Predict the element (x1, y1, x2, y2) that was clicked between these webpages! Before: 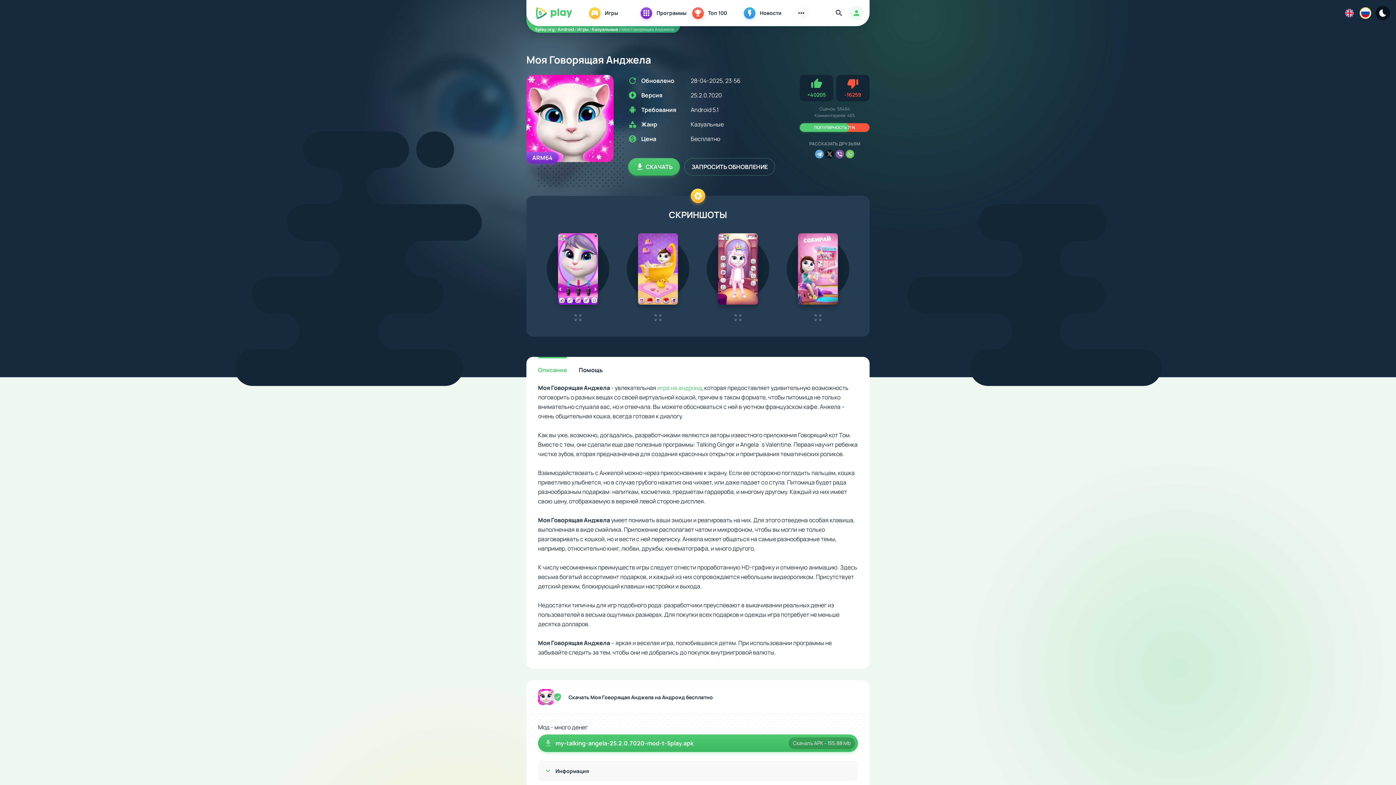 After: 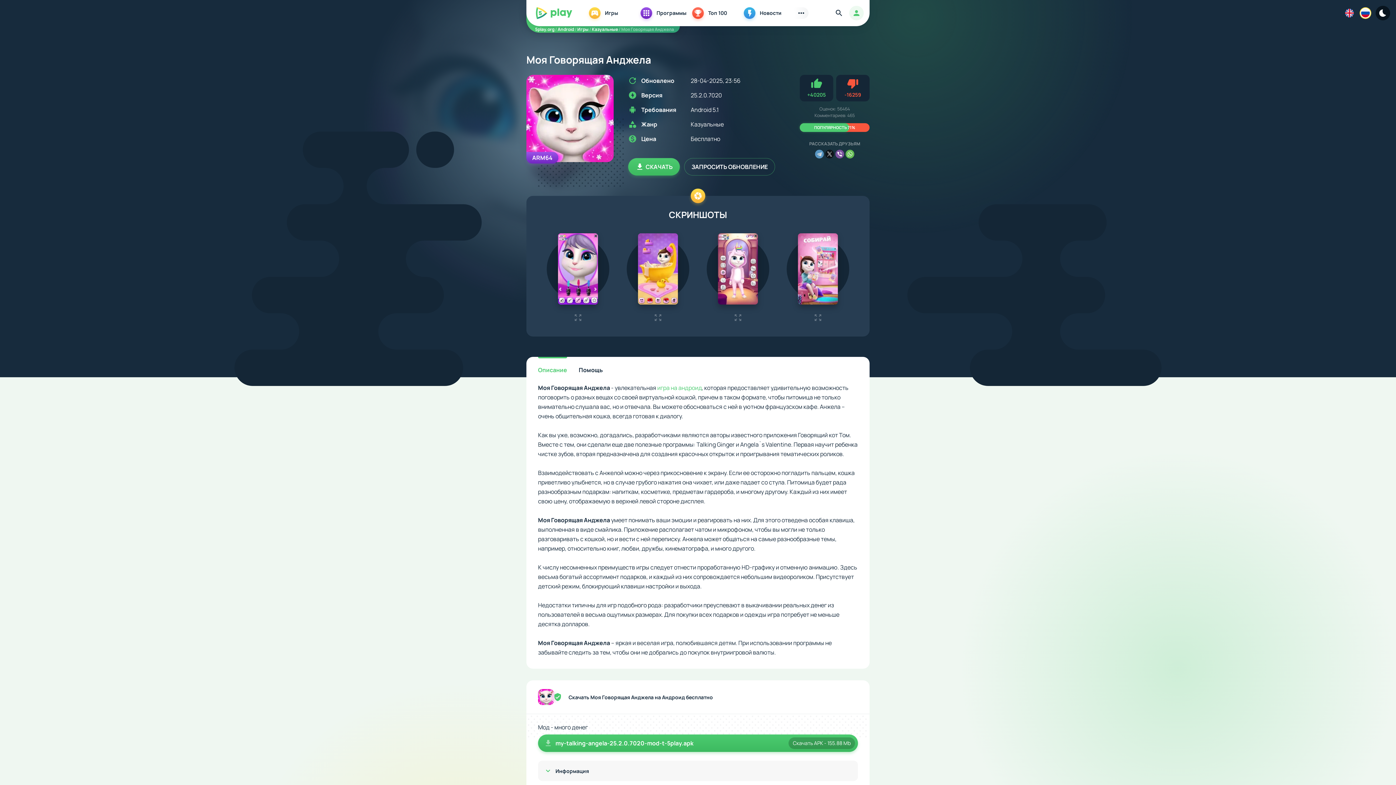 Action: bbox: (815, 149, 824, 158)